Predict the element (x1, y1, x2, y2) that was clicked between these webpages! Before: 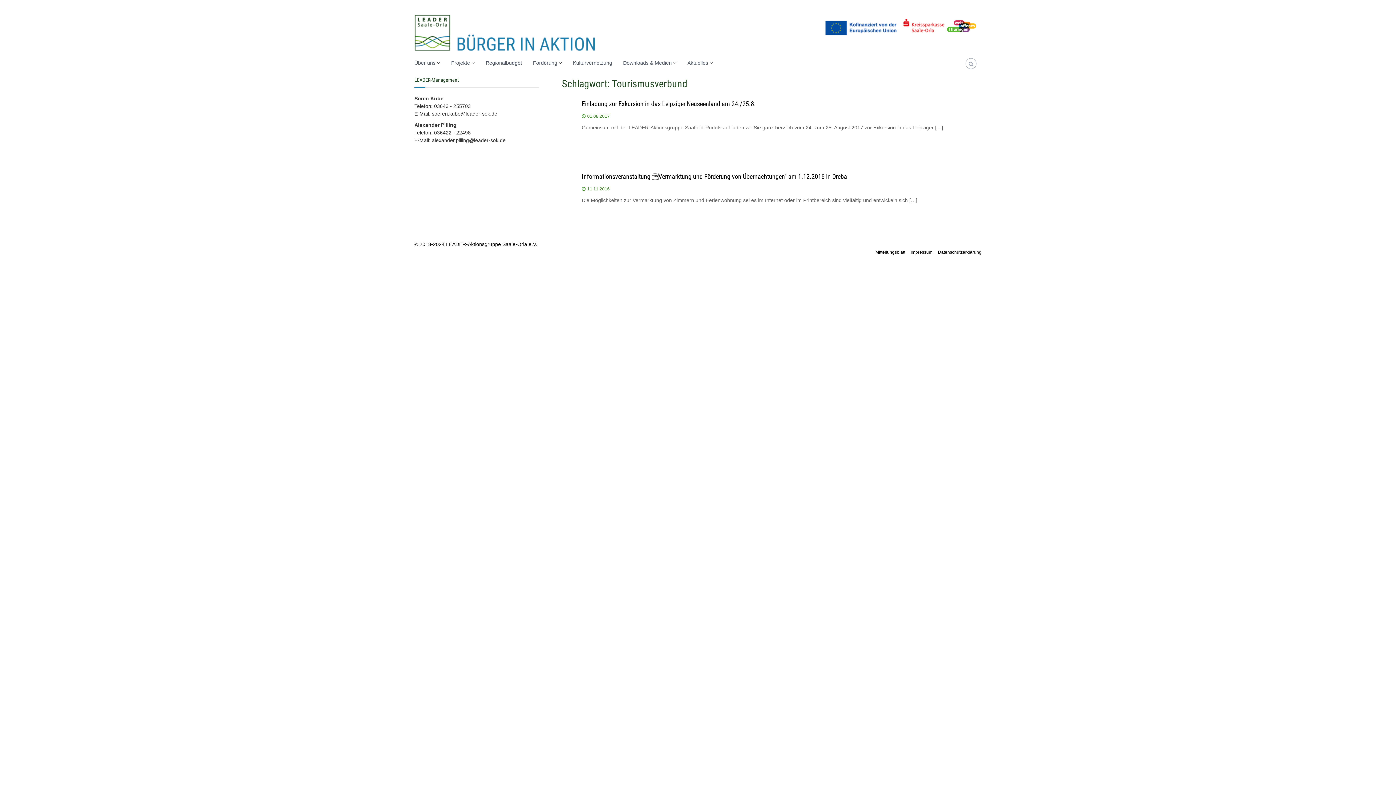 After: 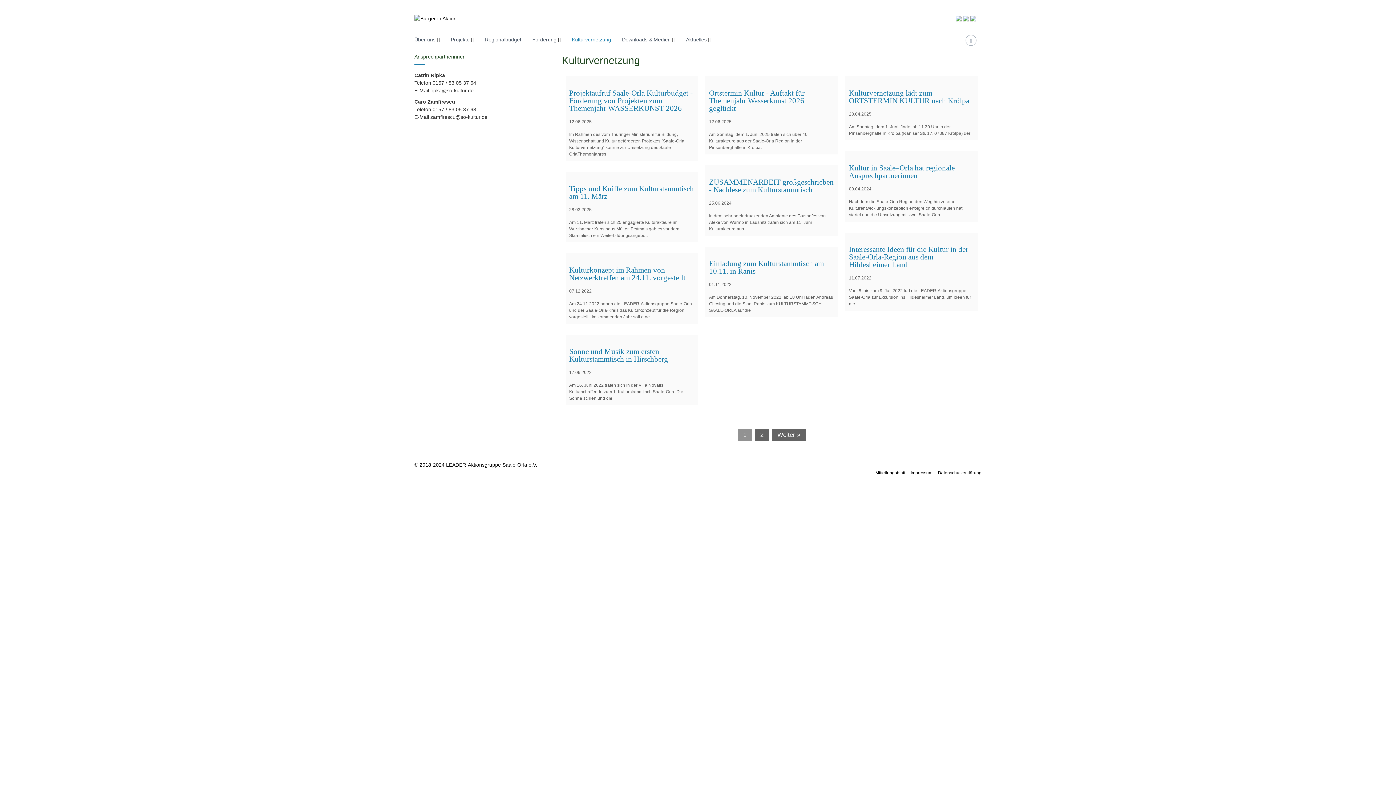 Action: bbox: (573, 60, 612, 65) label: Kulturvernetzung